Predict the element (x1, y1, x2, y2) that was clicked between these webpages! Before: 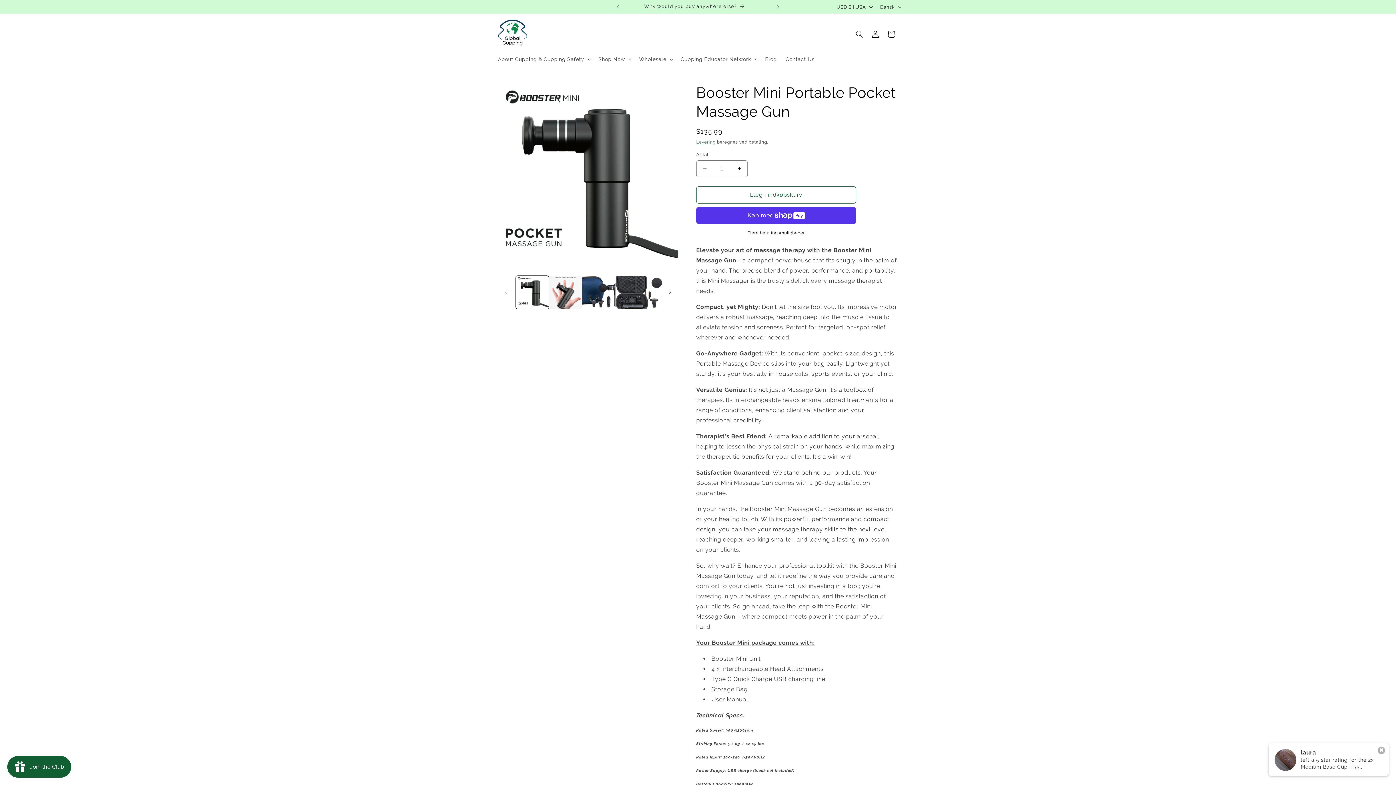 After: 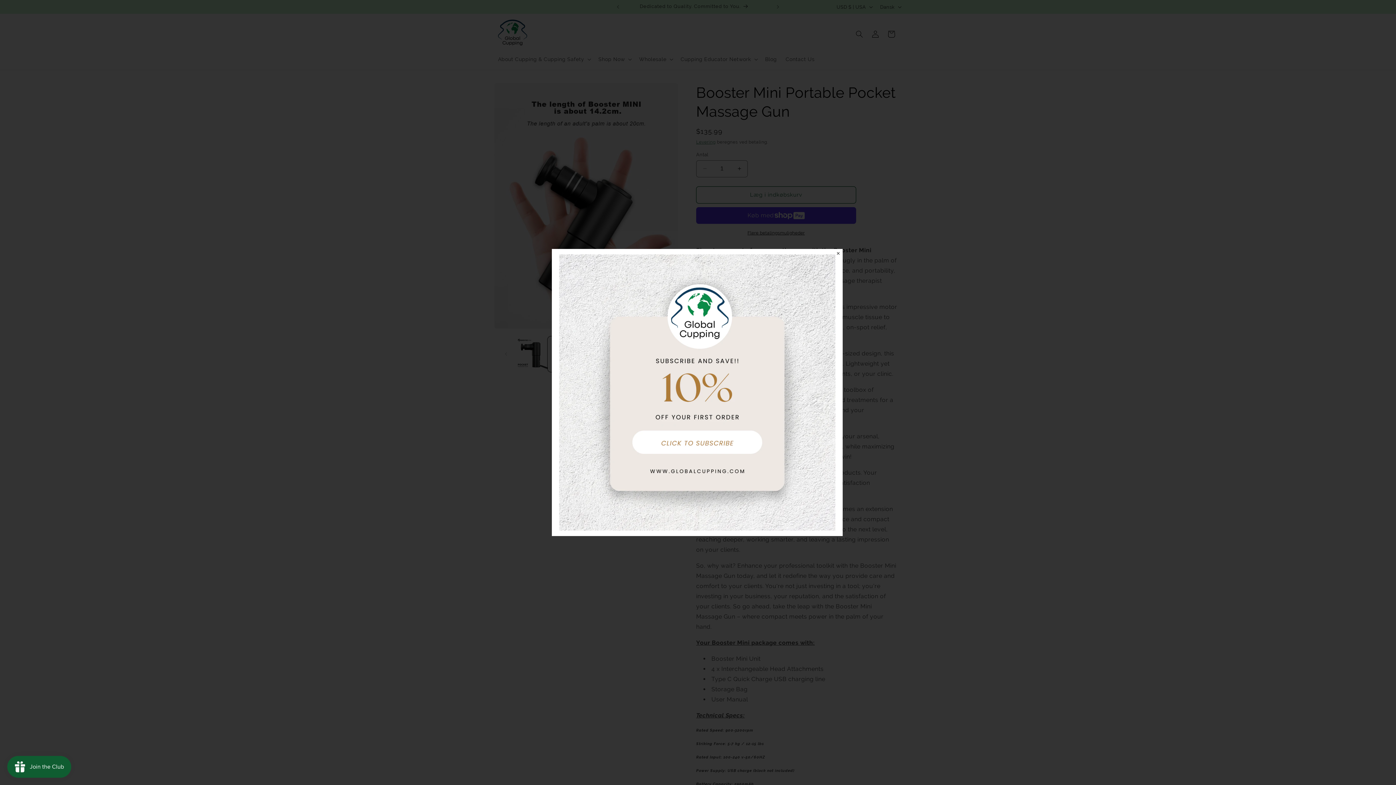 Action: label: Indlæs billedet 2 i gallerivisning bbox: (549, 275, 582, 309)